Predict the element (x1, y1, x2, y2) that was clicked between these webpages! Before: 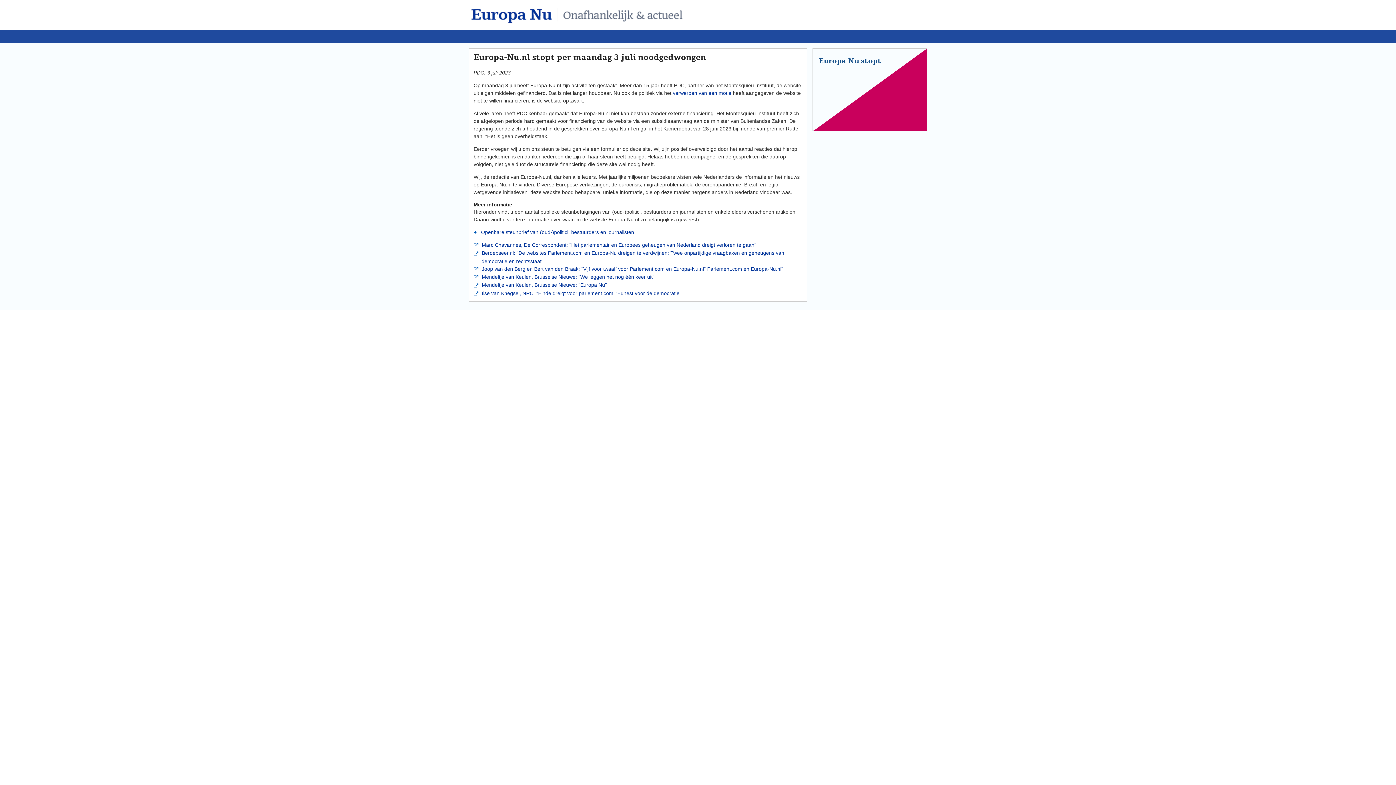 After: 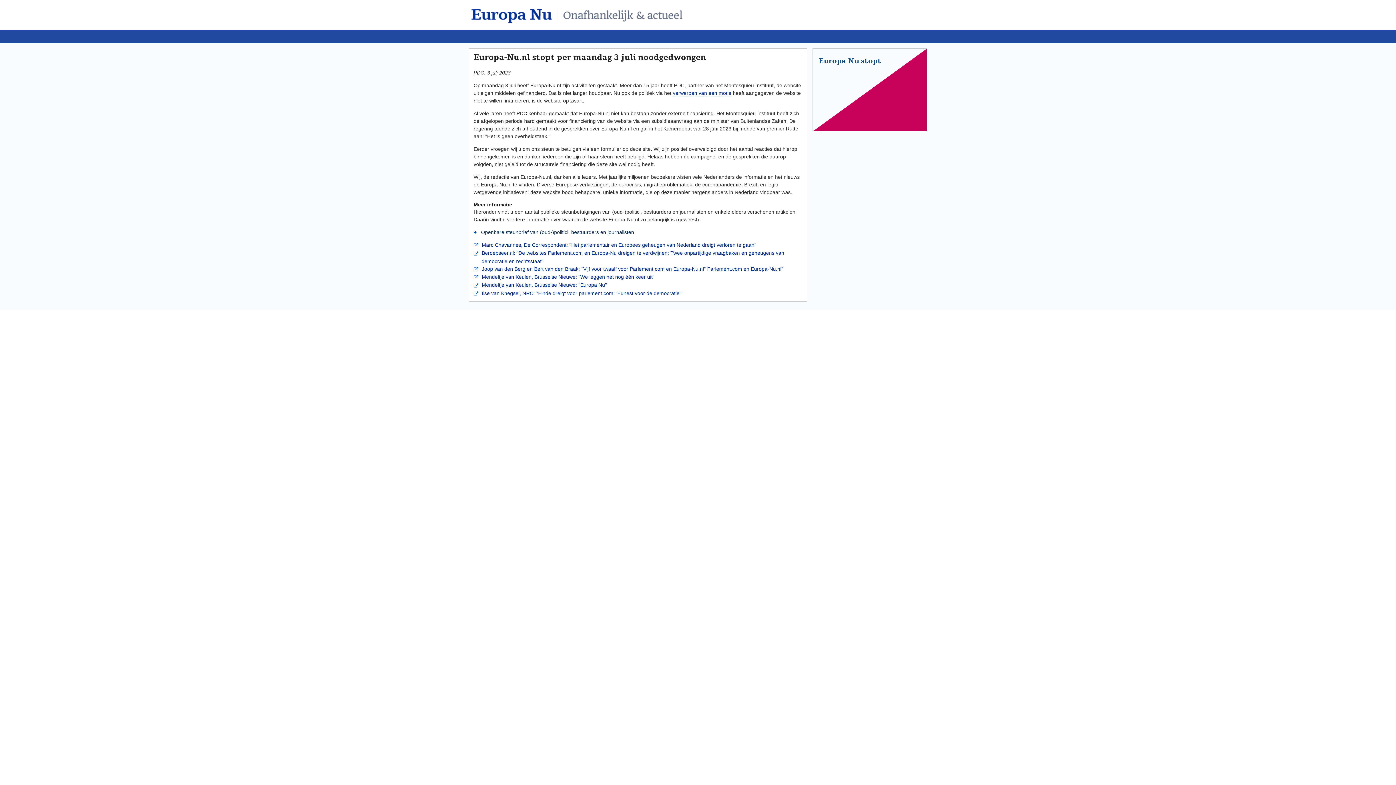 Action: bbox: (477, 229, 634, 235) label:  Openbare steunbrief van (oud-)politici, bestuurders en journalisten